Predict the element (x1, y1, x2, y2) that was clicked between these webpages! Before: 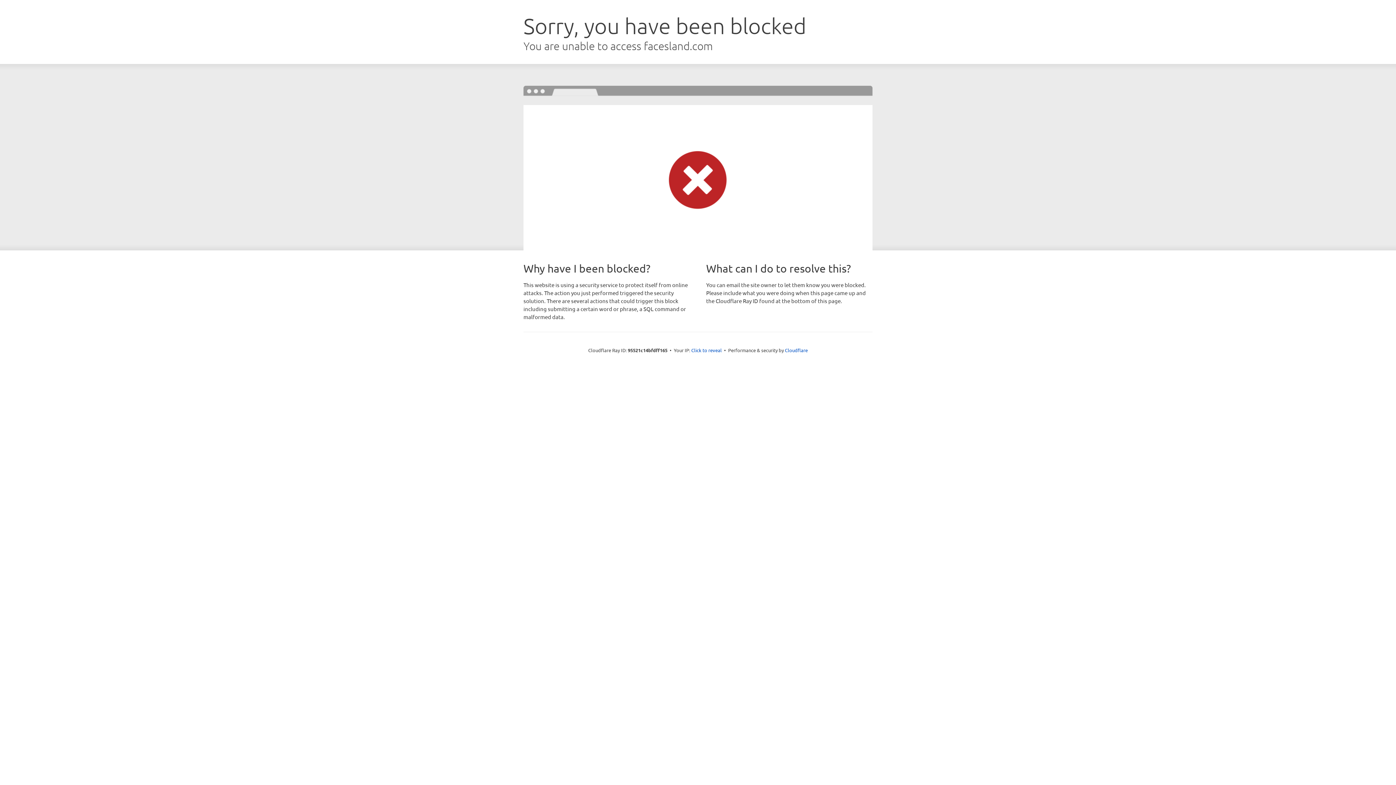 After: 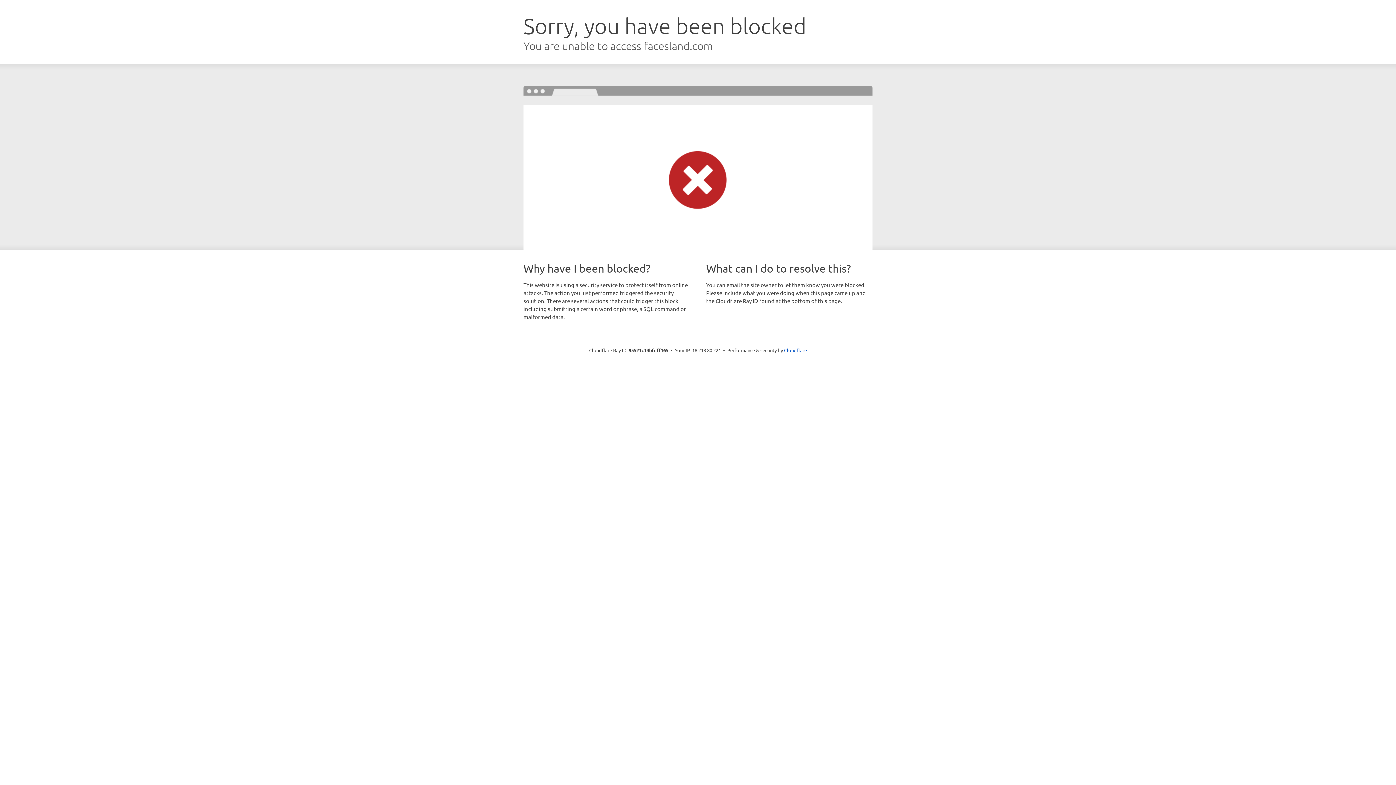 Action: bbox: (691, 346, 722, 353) label: Click to reveal